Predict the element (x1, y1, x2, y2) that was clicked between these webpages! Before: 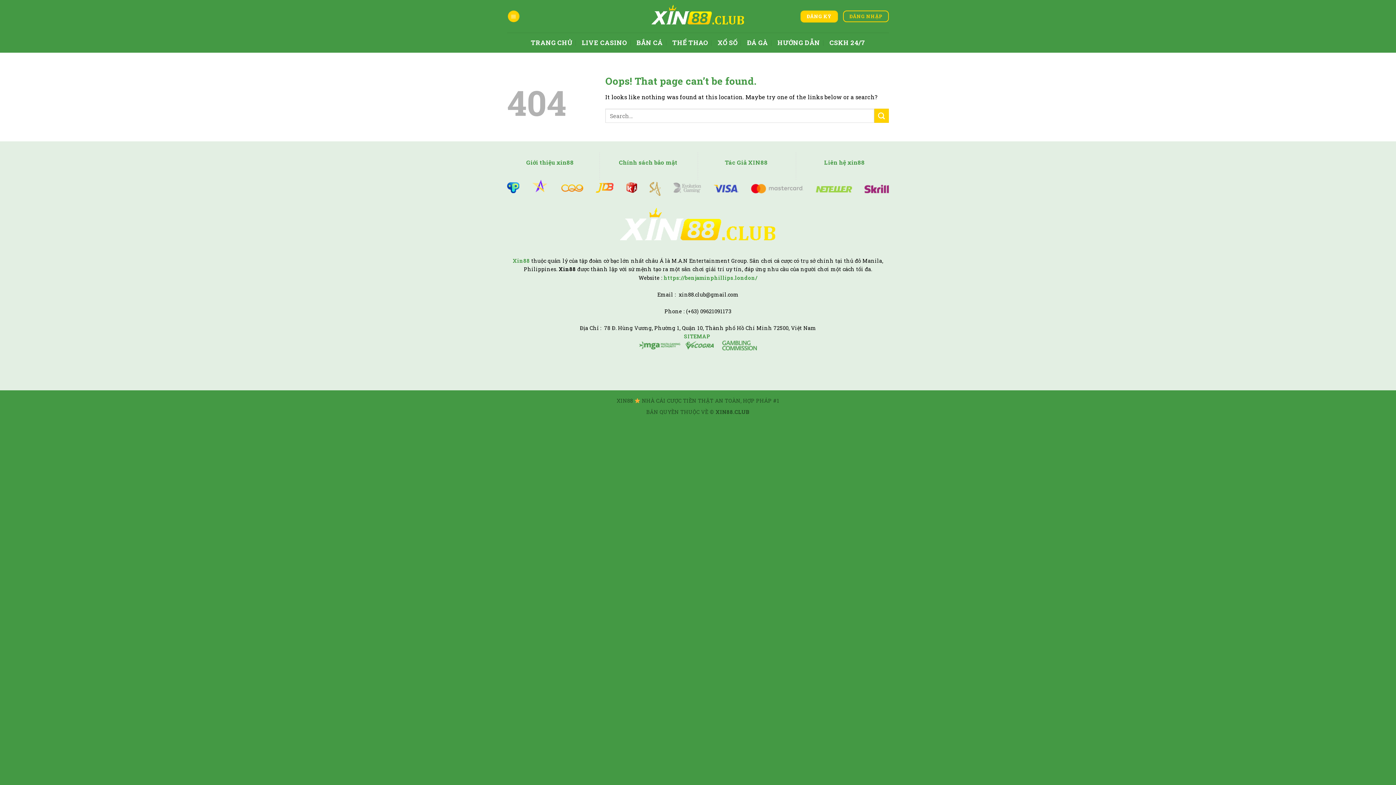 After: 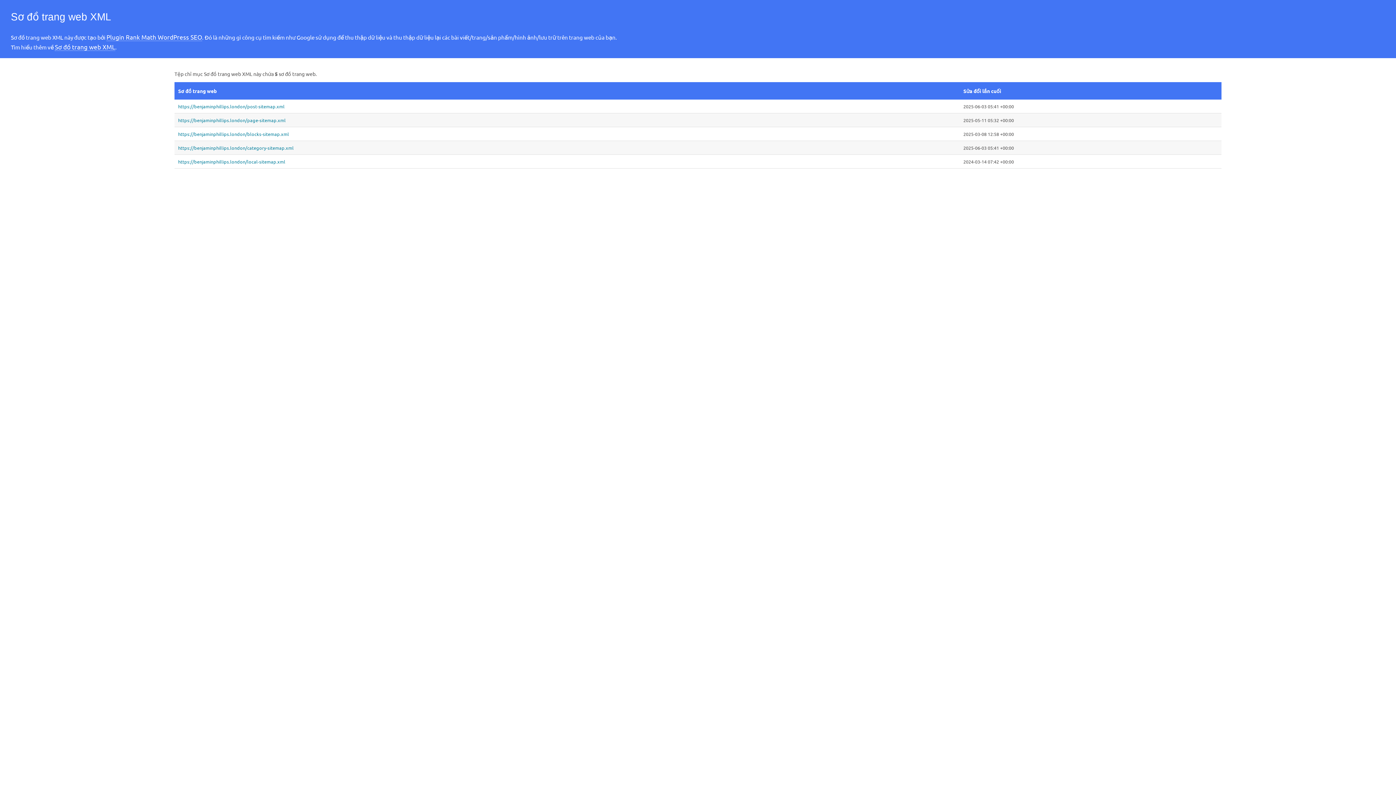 Action: label: SITEMAP  bbox: (684, 333, 712, 340)